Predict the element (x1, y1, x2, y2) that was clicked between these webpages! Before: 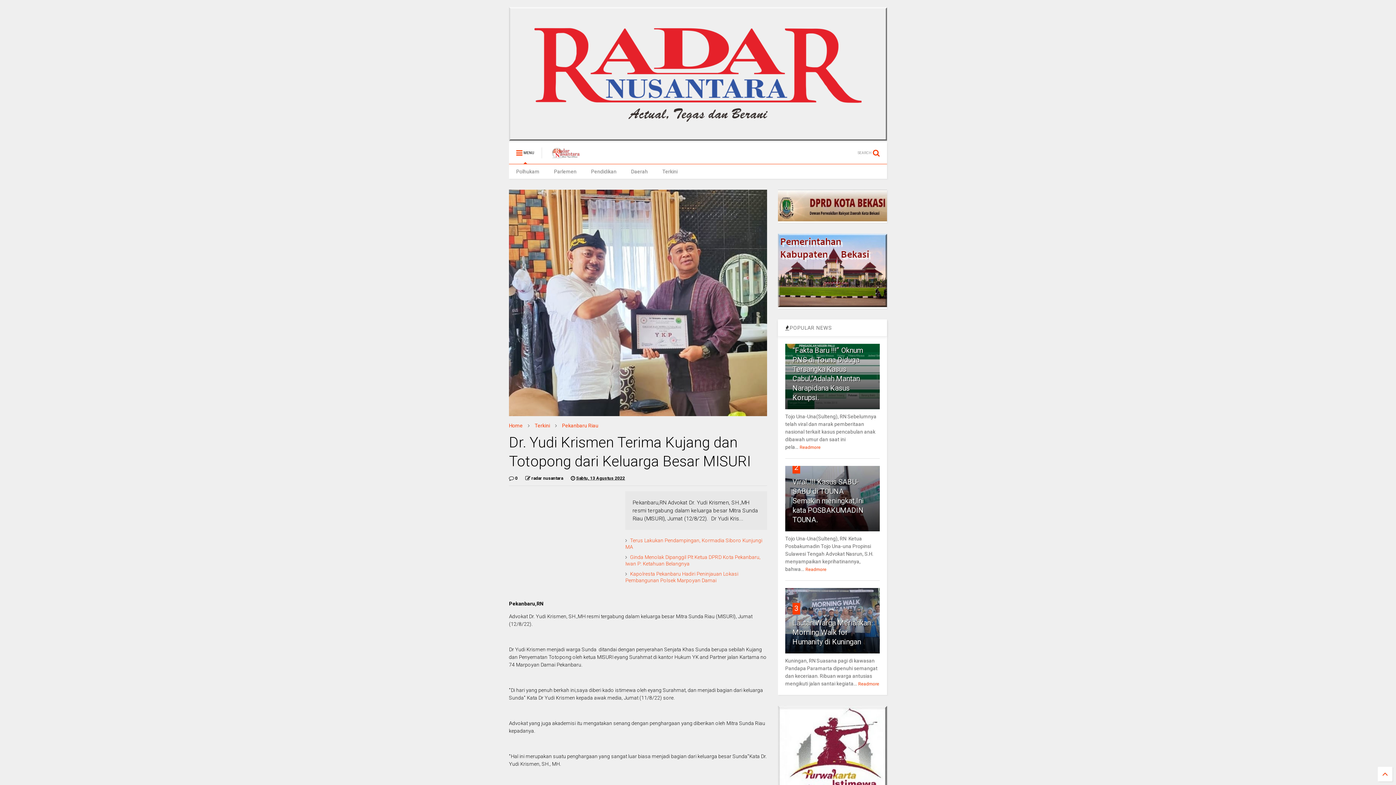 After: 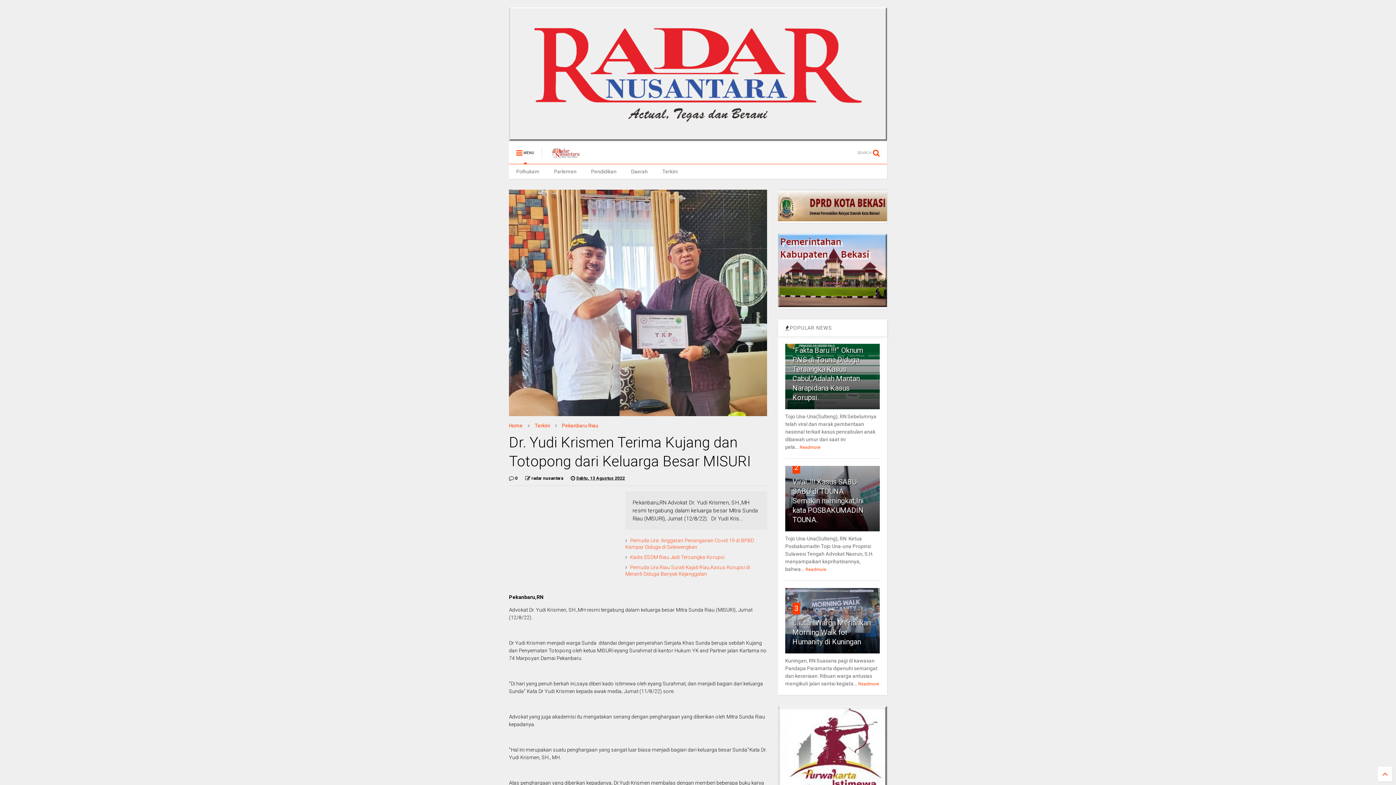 Action: bbox: (570, 474, 625, 482) label:  Sabtu, 13 Agustus 2022